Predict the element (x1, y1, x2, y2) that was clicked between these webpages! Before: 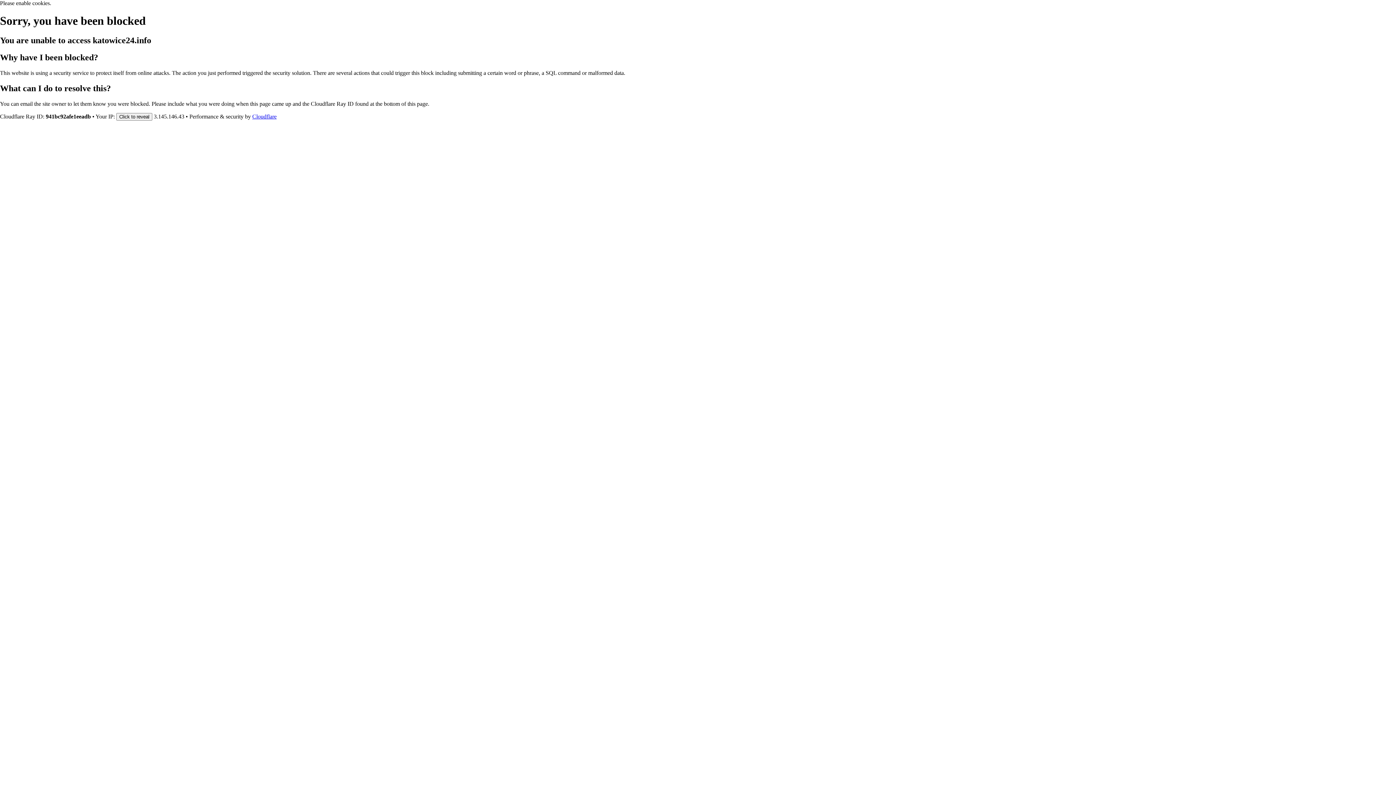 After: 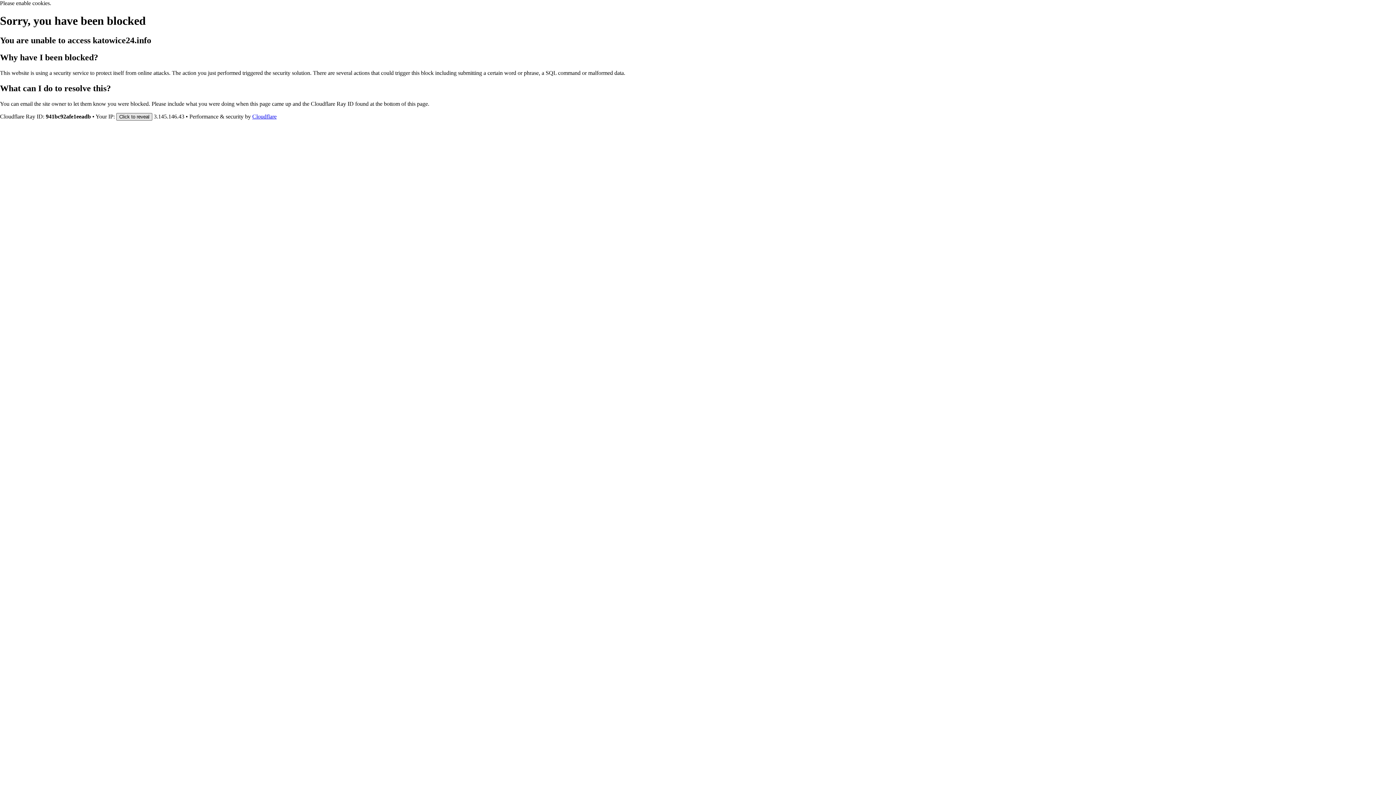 Action: bbox: (116, 112, 152, 120) label: Click to reveal